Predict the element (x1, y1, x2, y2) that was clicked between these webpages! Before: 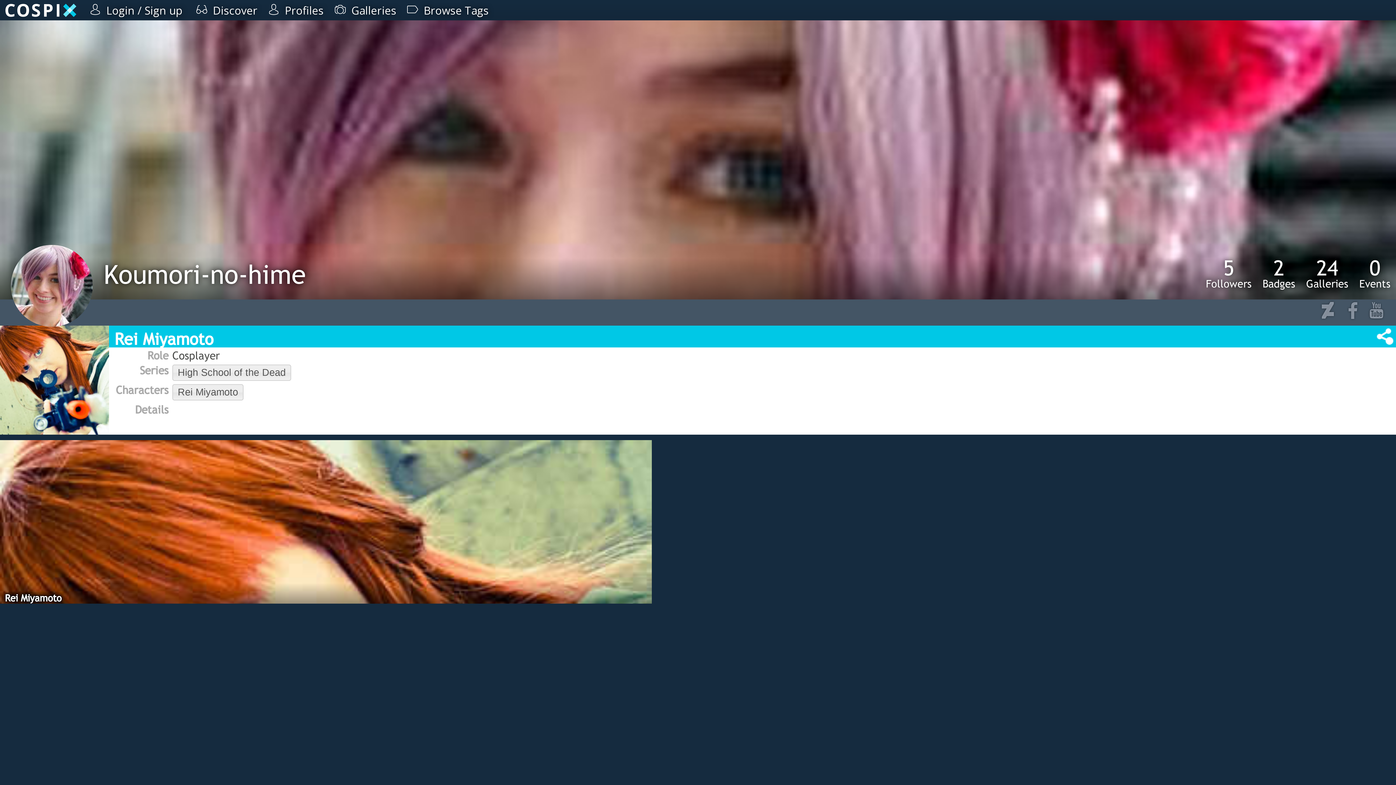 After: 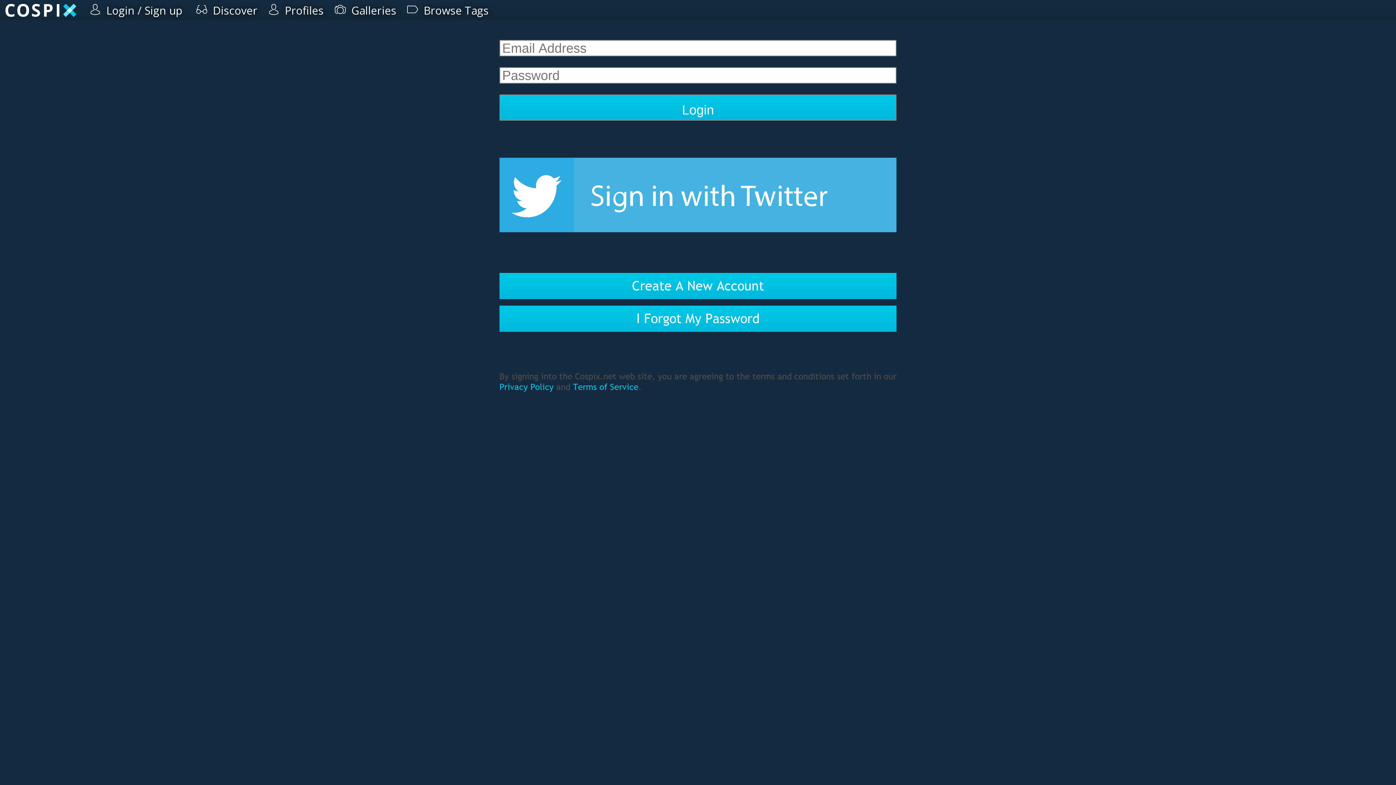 Action: label:  Login / Sign up bbox: (56, 0, 125, 13)